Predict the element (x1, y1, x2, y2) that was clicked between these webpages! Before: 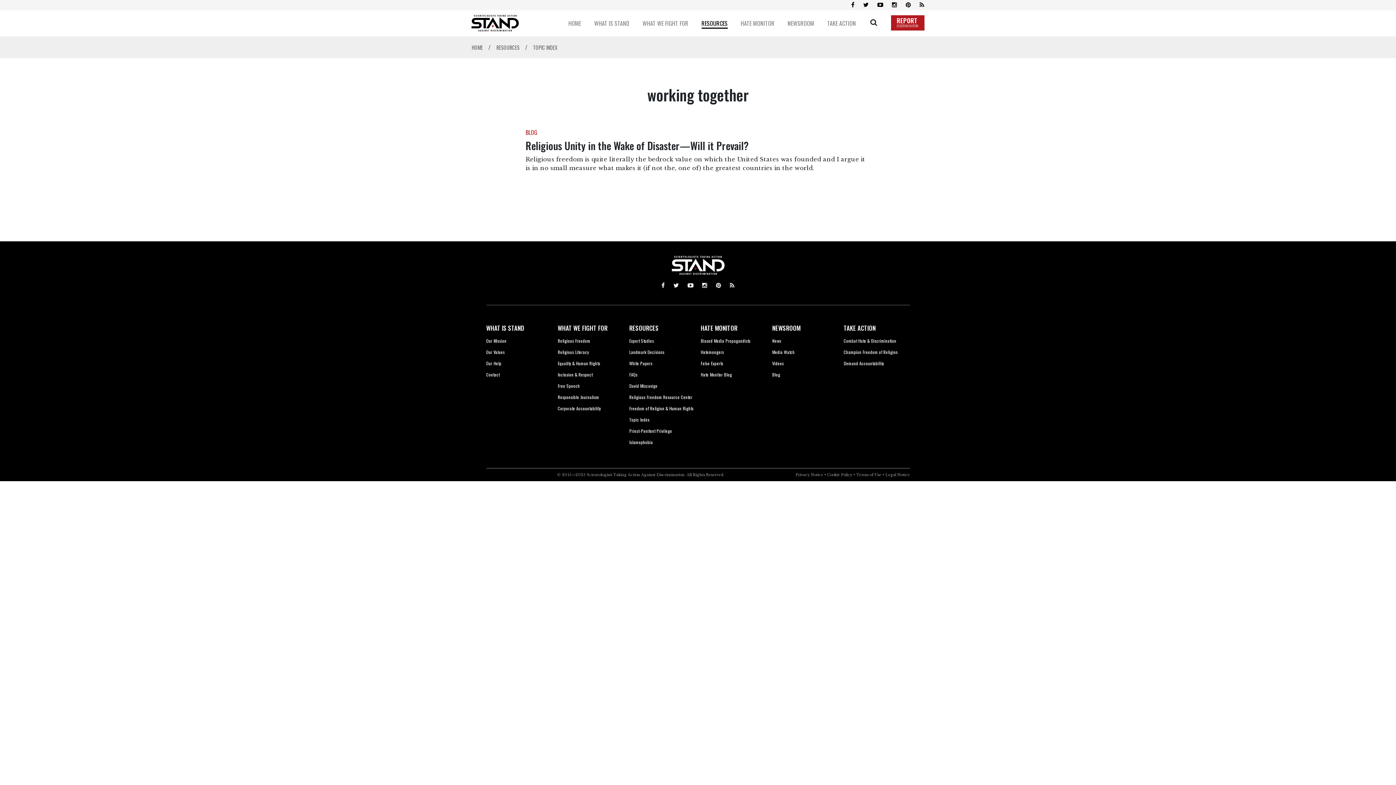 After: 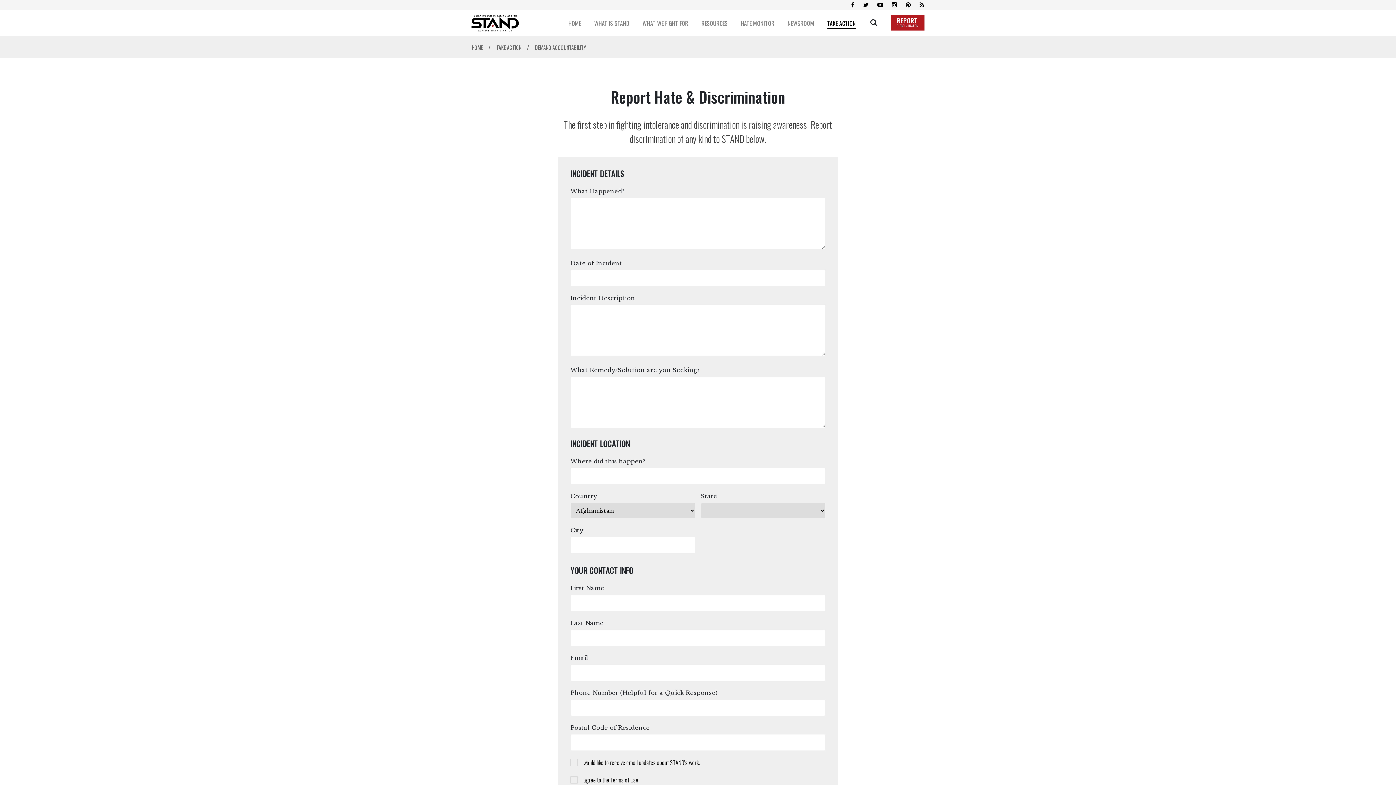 Action: bbox: (891, 10, 924, 36) label: REPORT
DISCRIMINATION